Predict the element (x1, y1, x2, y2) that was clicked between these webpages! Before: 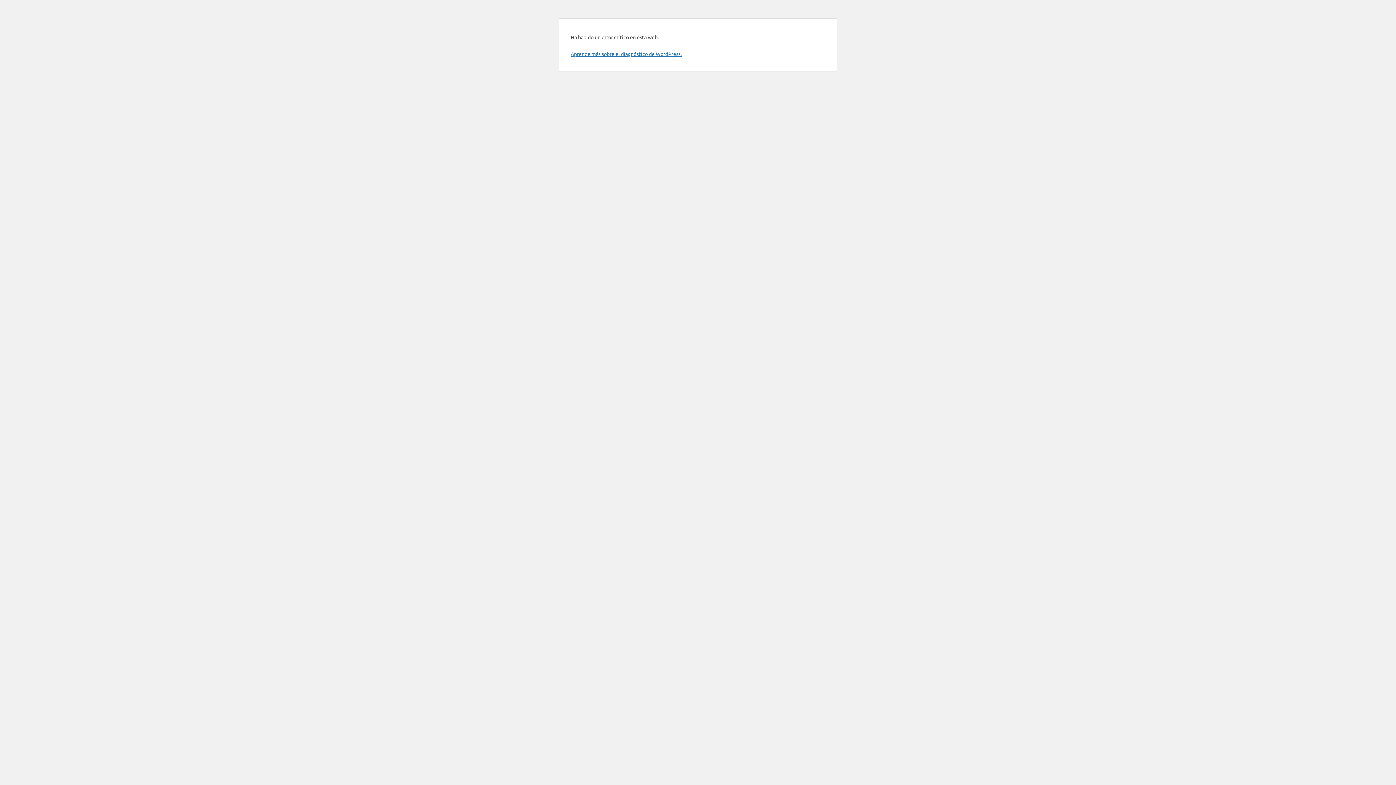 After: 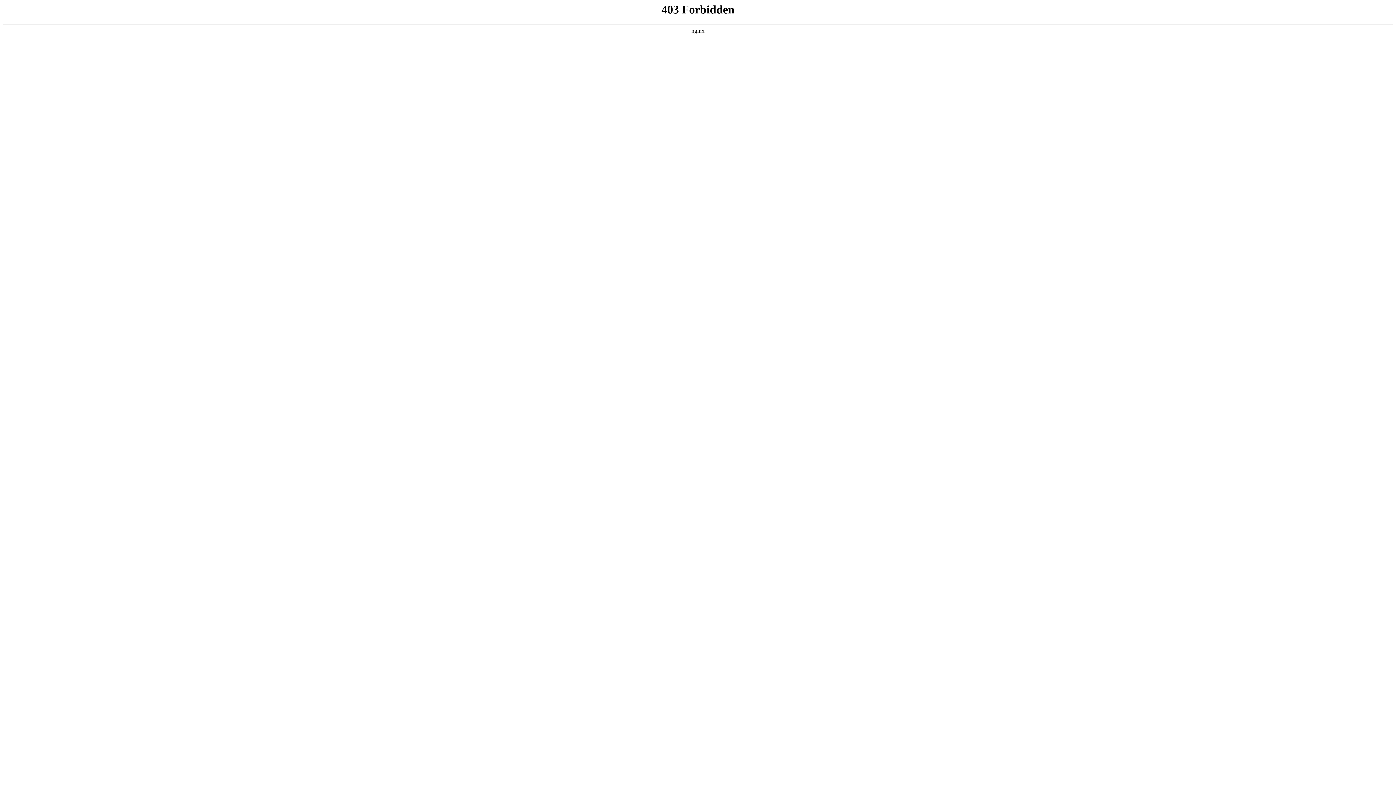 Action: label: Aprende más sobre el diagnóstico de WordPress. bbox: (570, 50, 681, 57)